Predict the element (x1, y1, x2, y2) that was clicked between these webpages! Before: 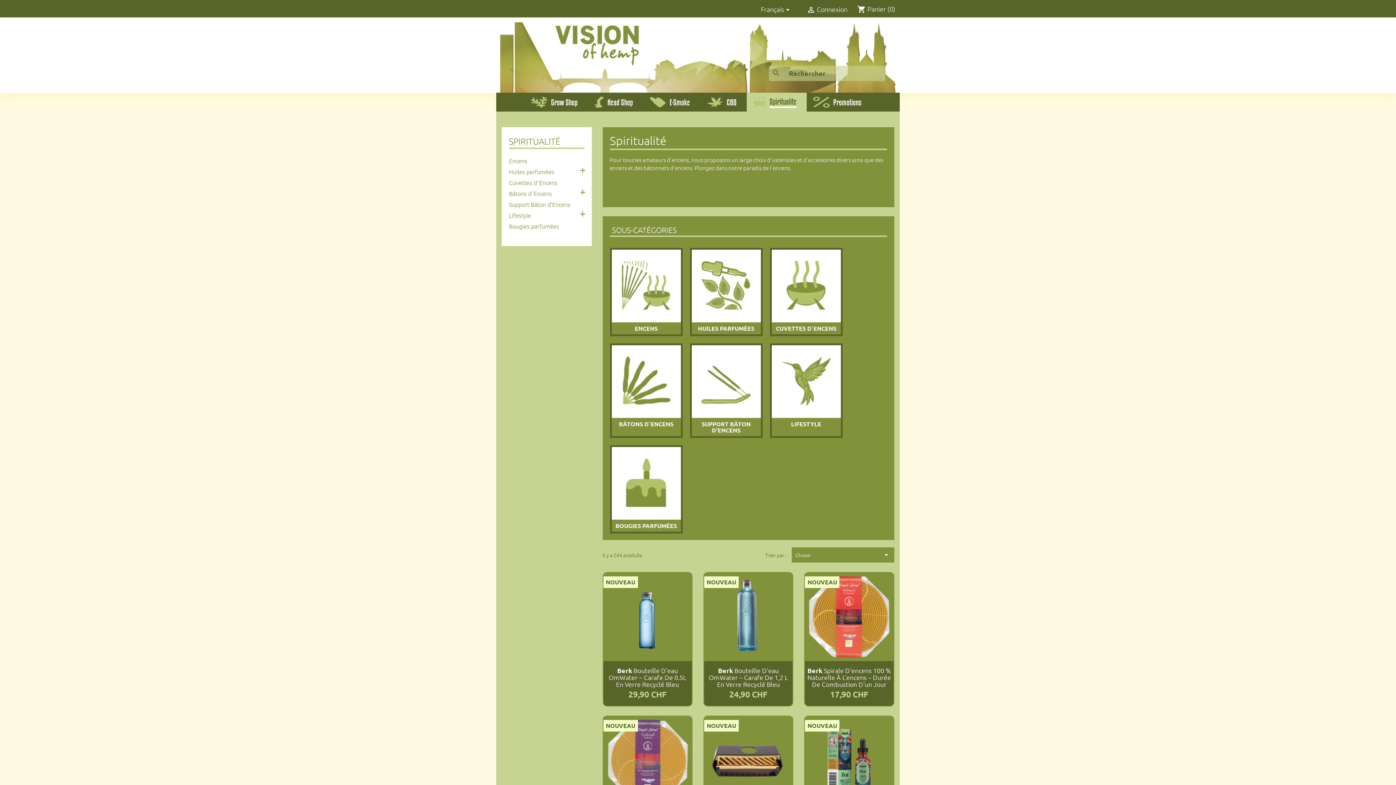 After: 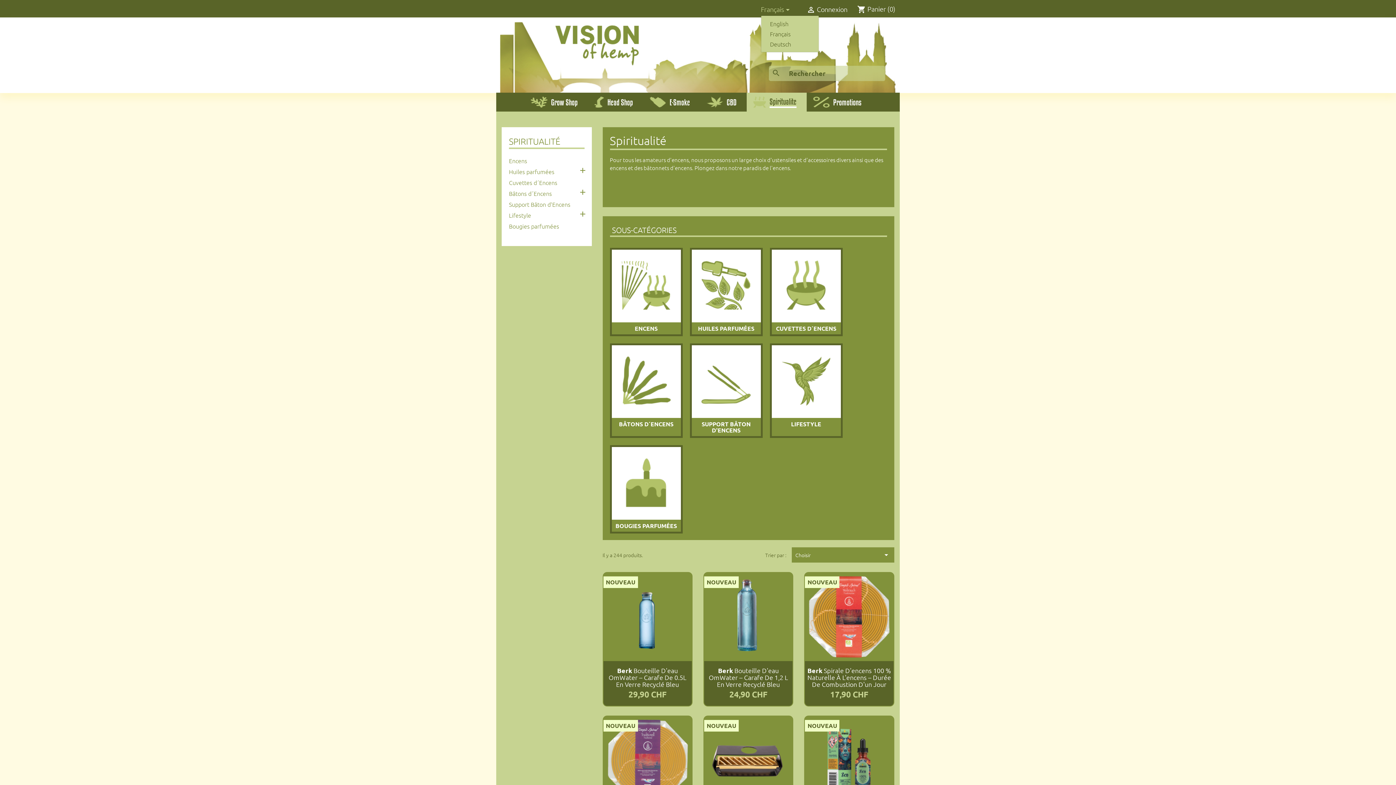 Action: bbox: (761, 5, 792, 14) label: Sélecteur de langue